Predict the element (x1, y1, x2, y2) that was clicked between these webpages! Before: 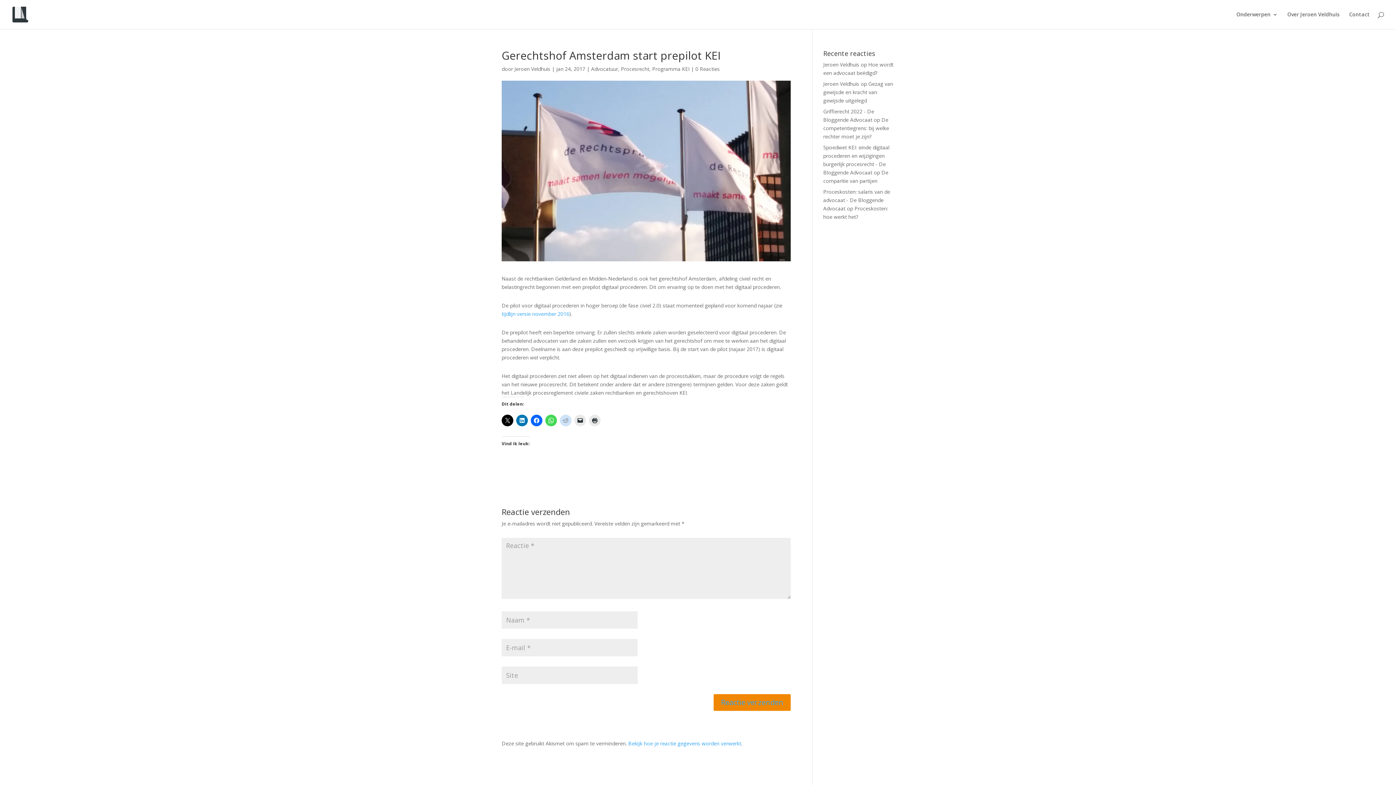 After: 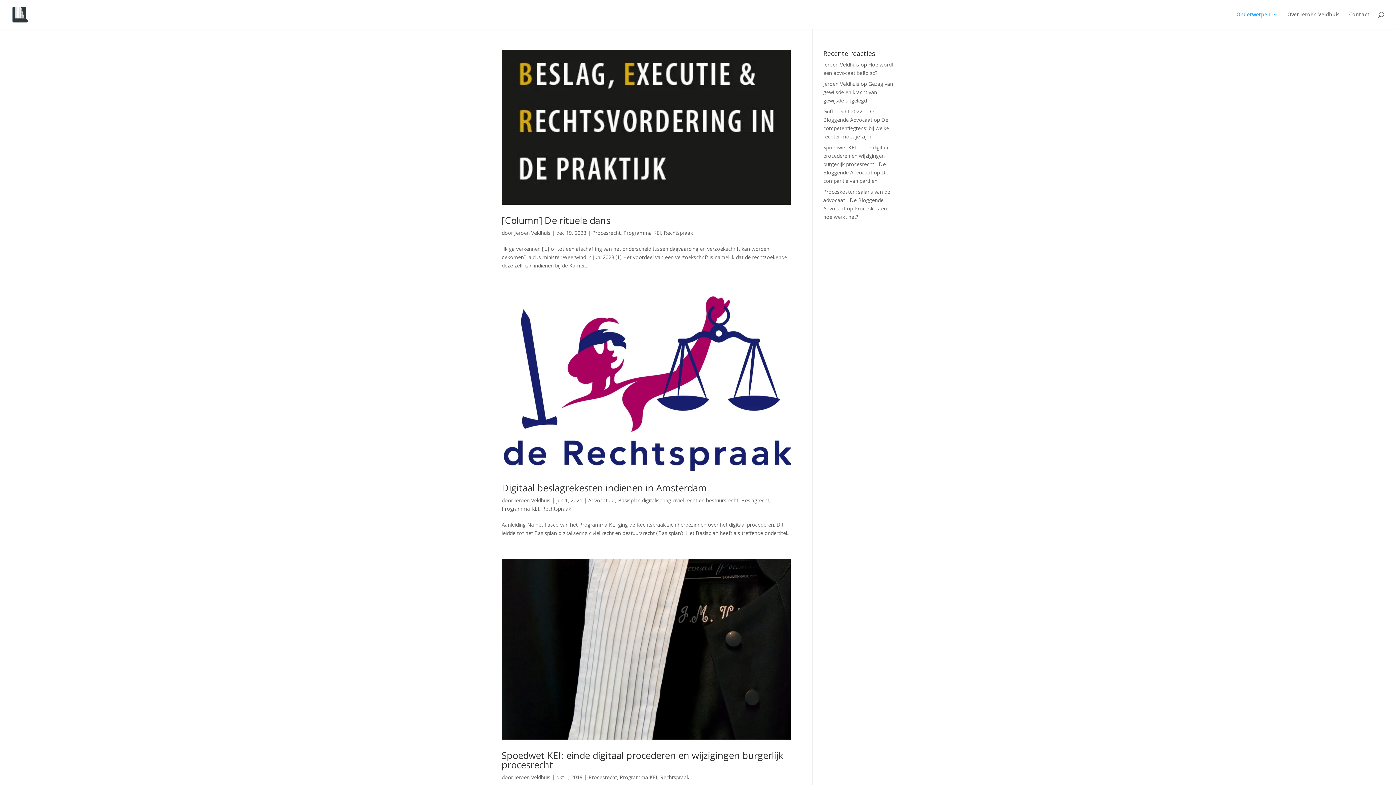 Action: label: Programma KEI bbox: (652, 65, 689, 72)